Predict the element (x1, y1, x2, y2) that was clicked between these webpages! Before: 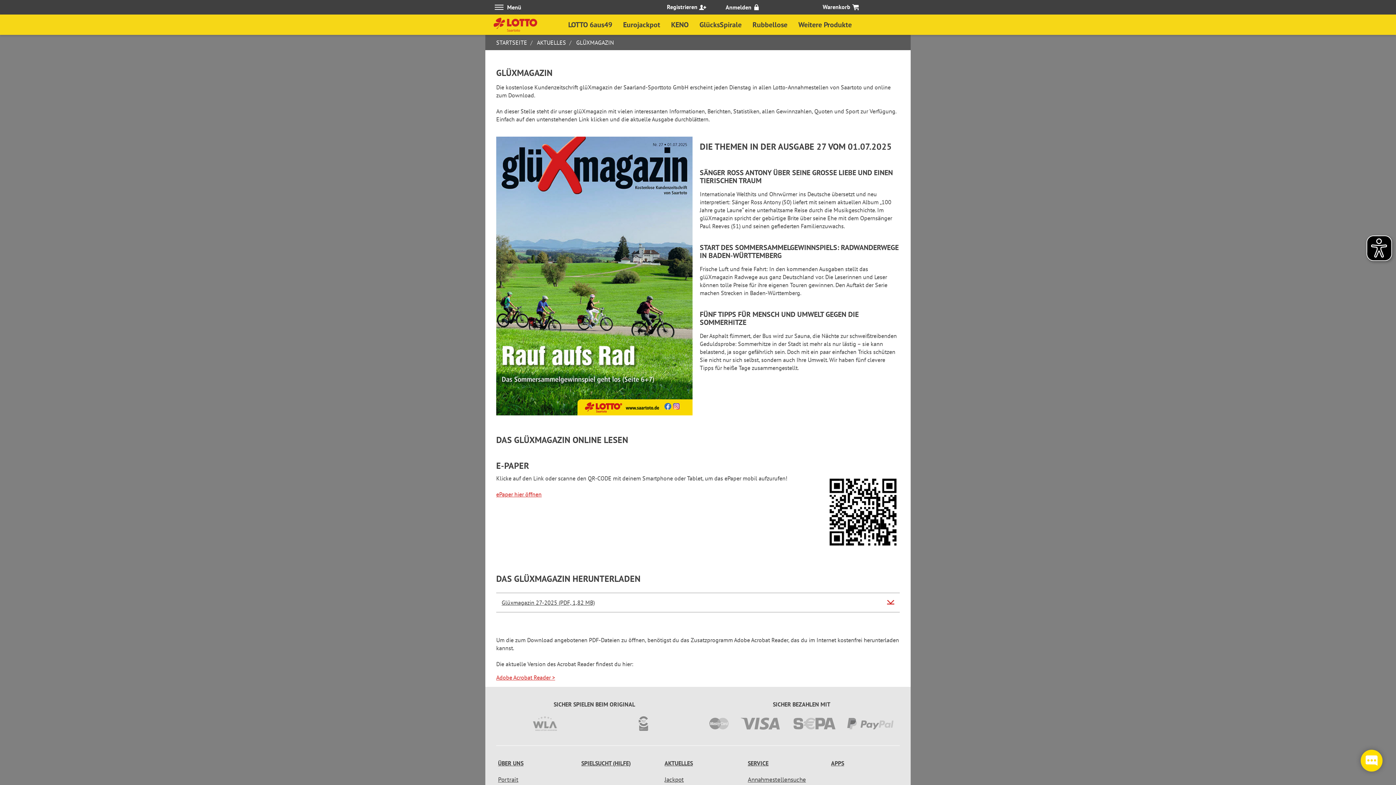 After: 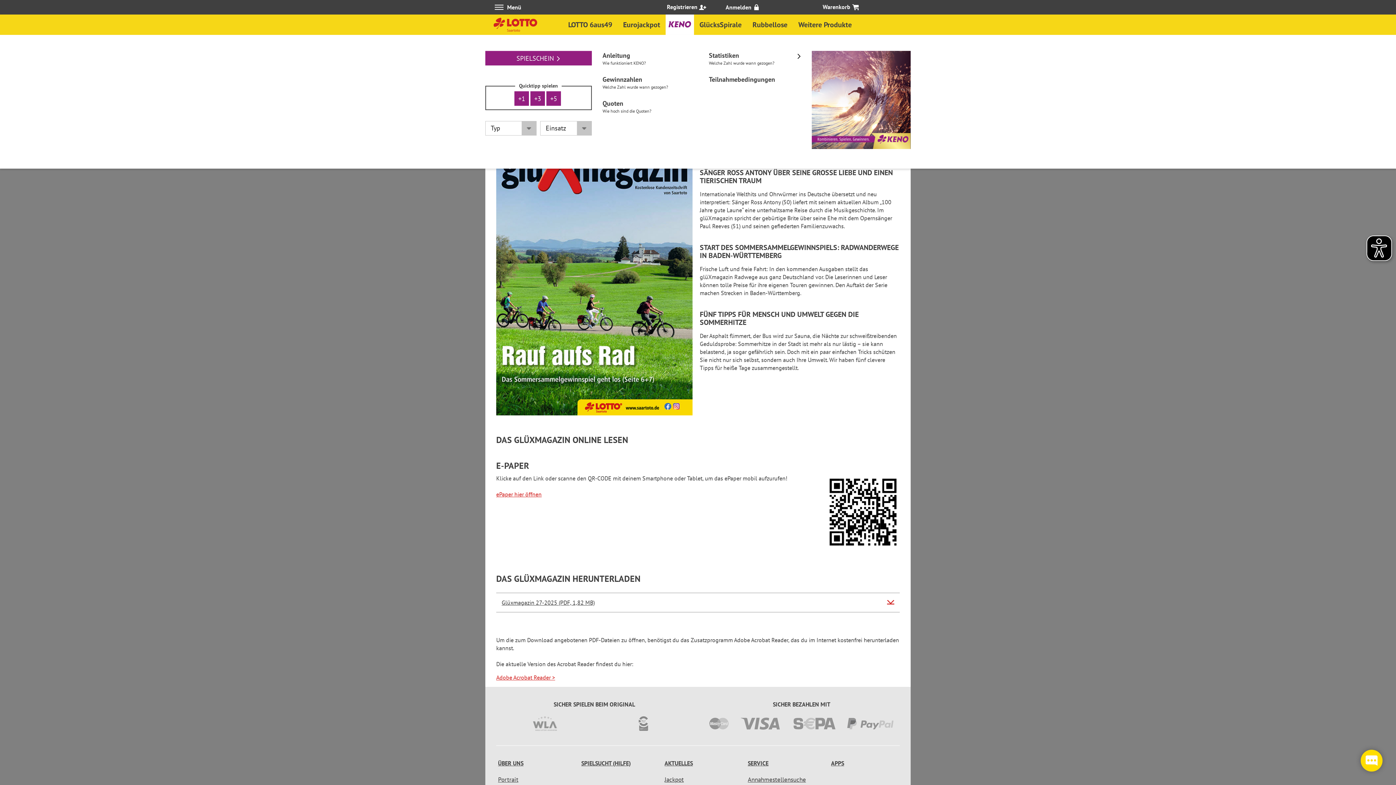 Action: bbox: (671, 19, 688, 29) label: KENO